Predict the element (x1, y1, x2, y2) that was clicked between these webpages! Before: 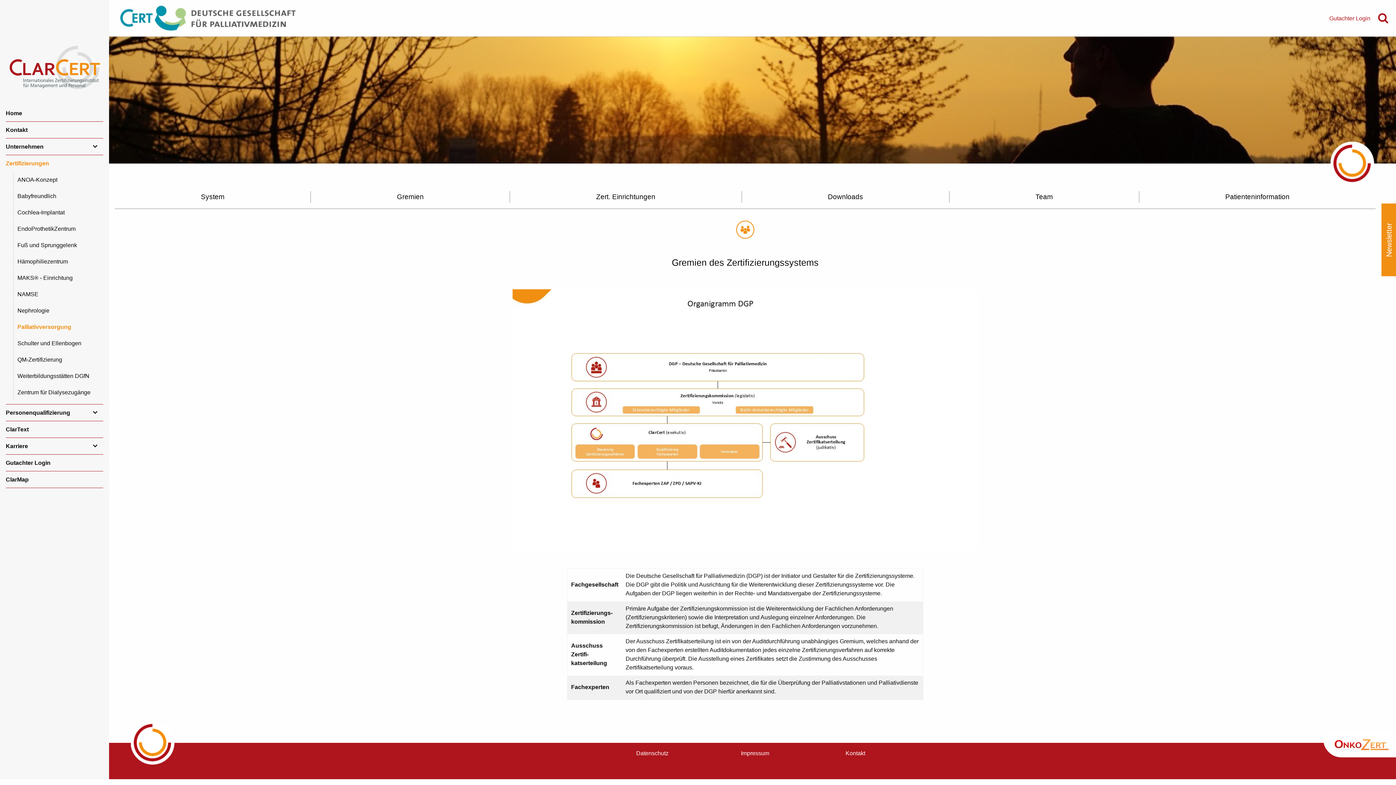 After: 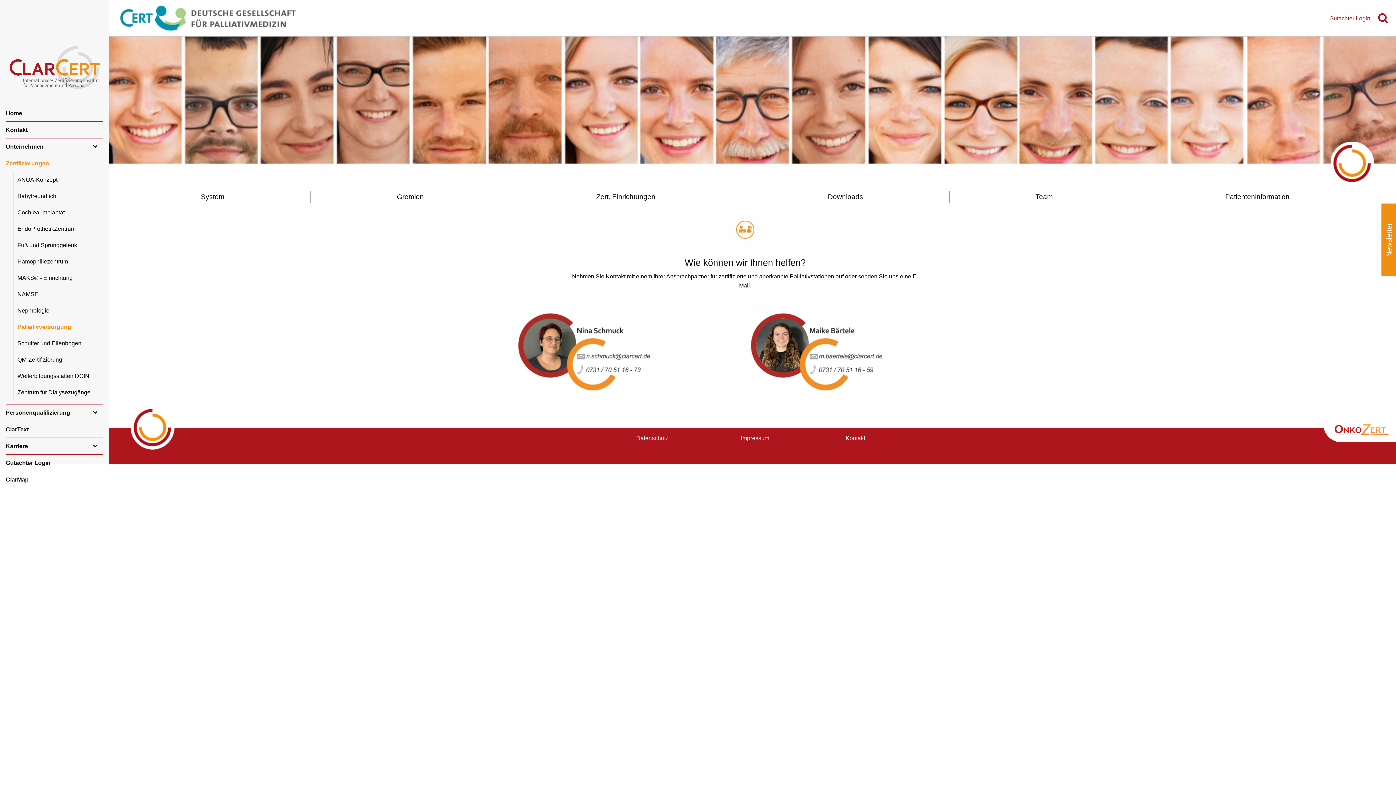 Action: bbox: (955, 191, 1133, 202) label: Team